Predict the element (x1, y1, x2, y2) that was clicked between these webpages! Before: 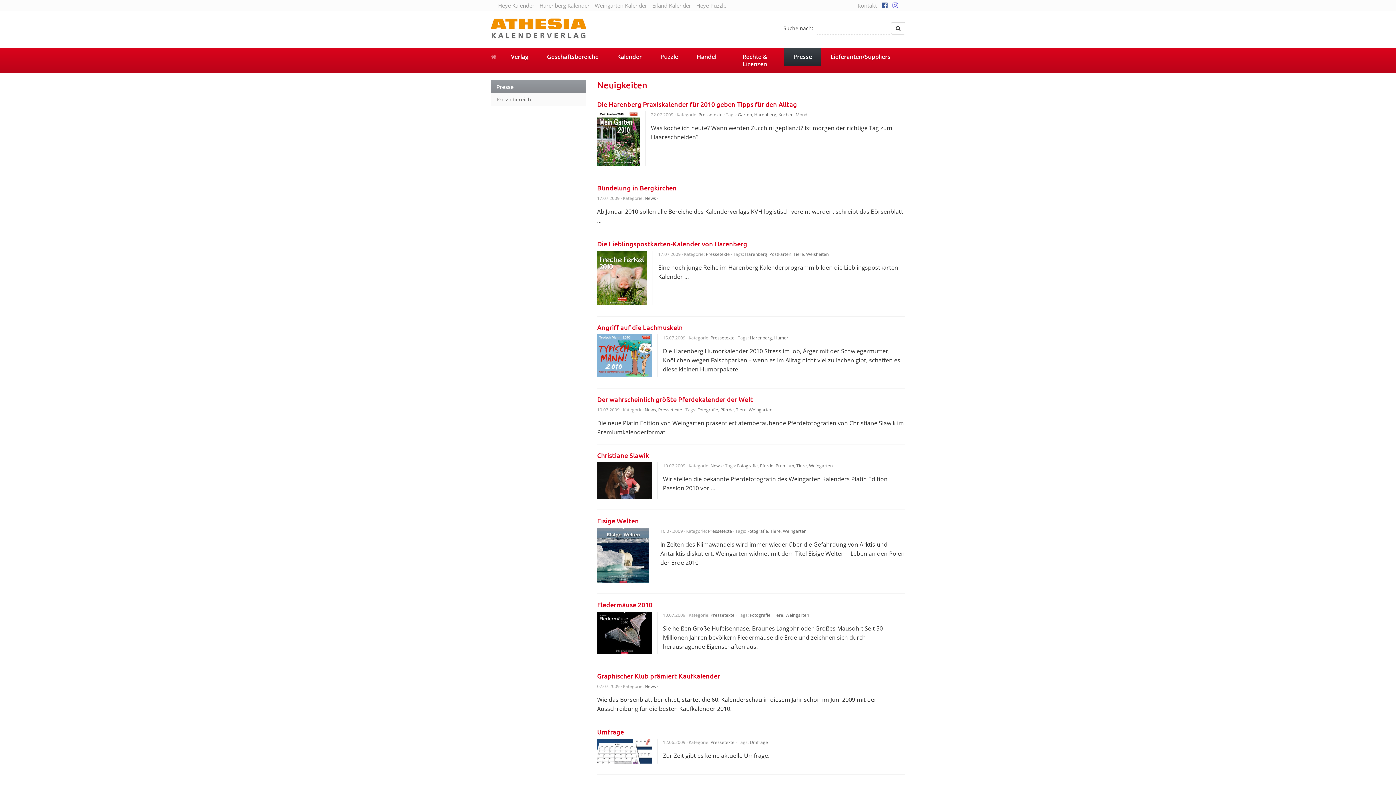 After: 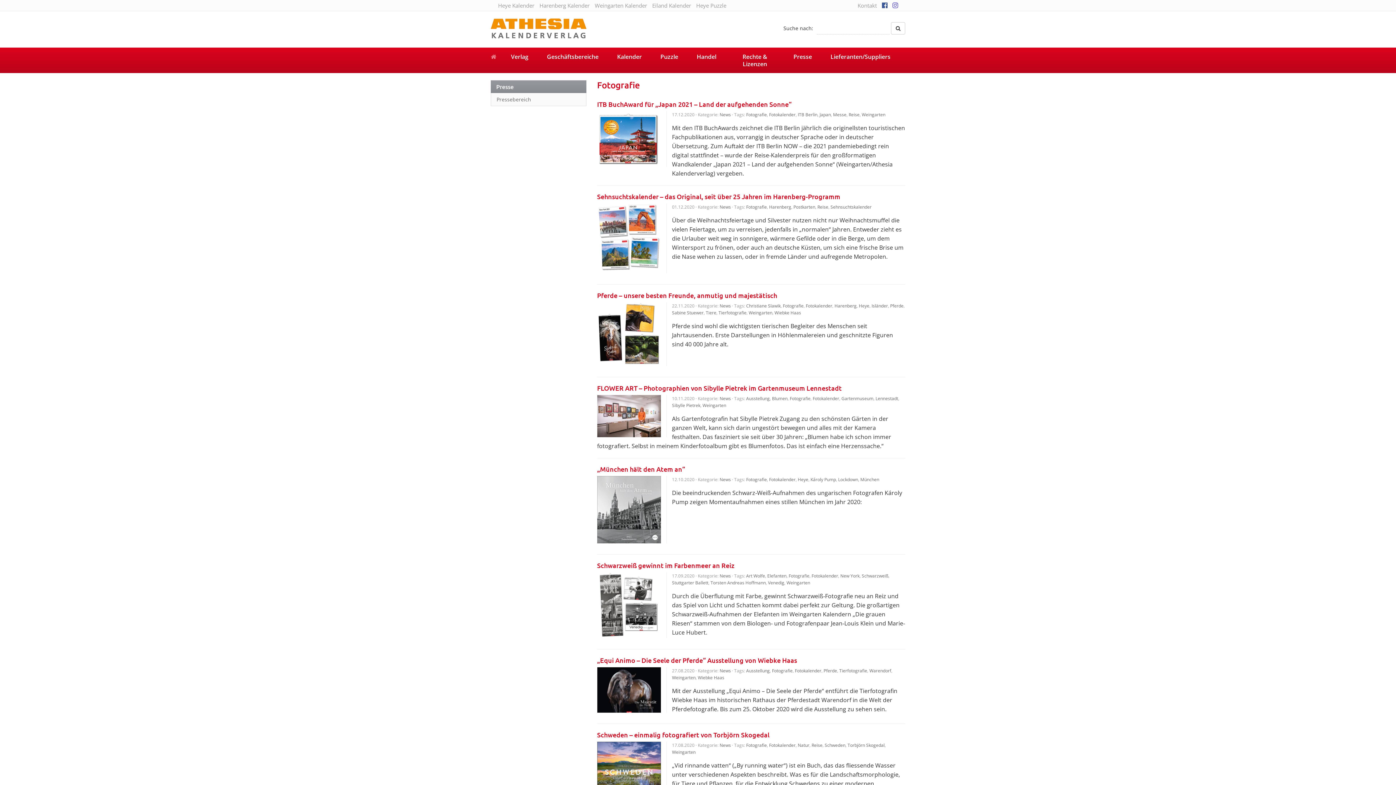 Action: label: Fotografie bbox: (747, 528, 768, 534)